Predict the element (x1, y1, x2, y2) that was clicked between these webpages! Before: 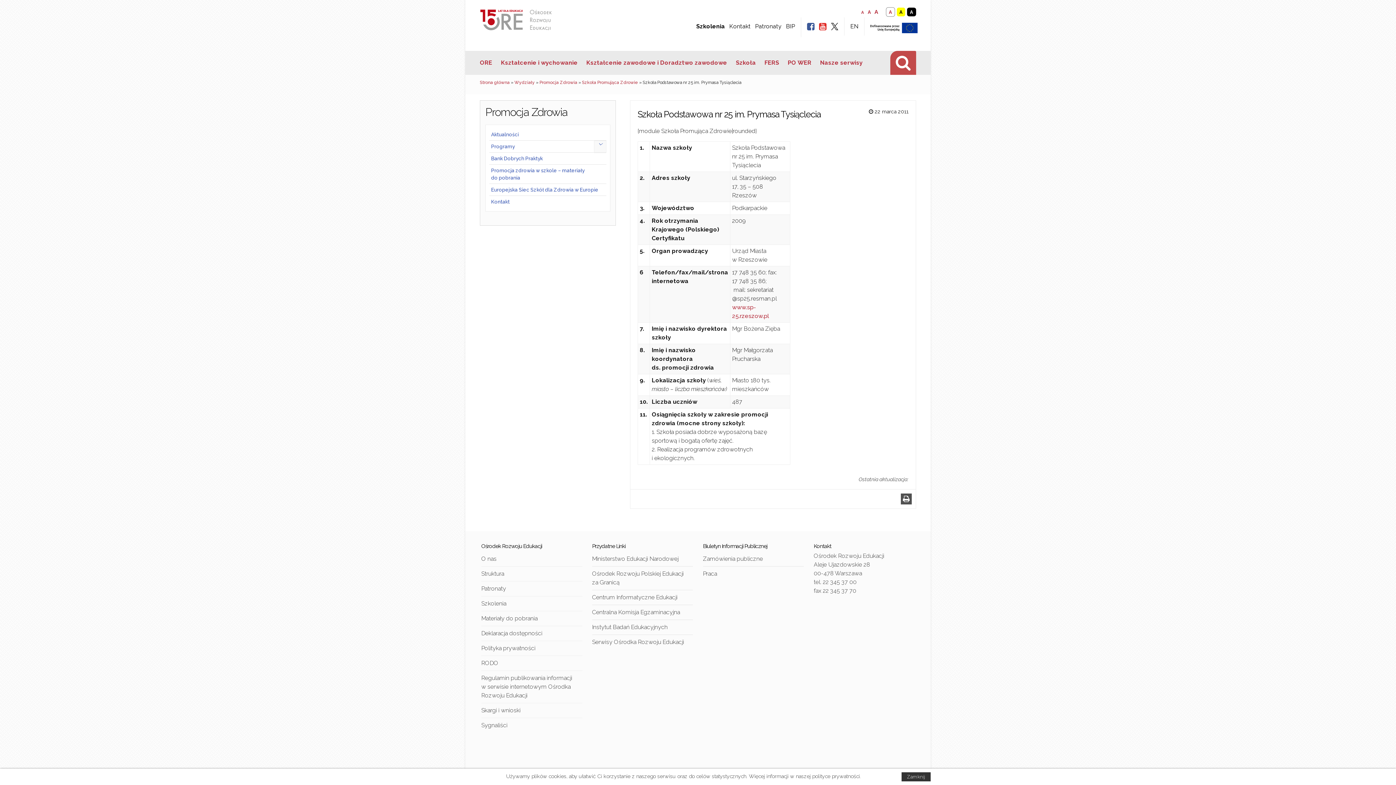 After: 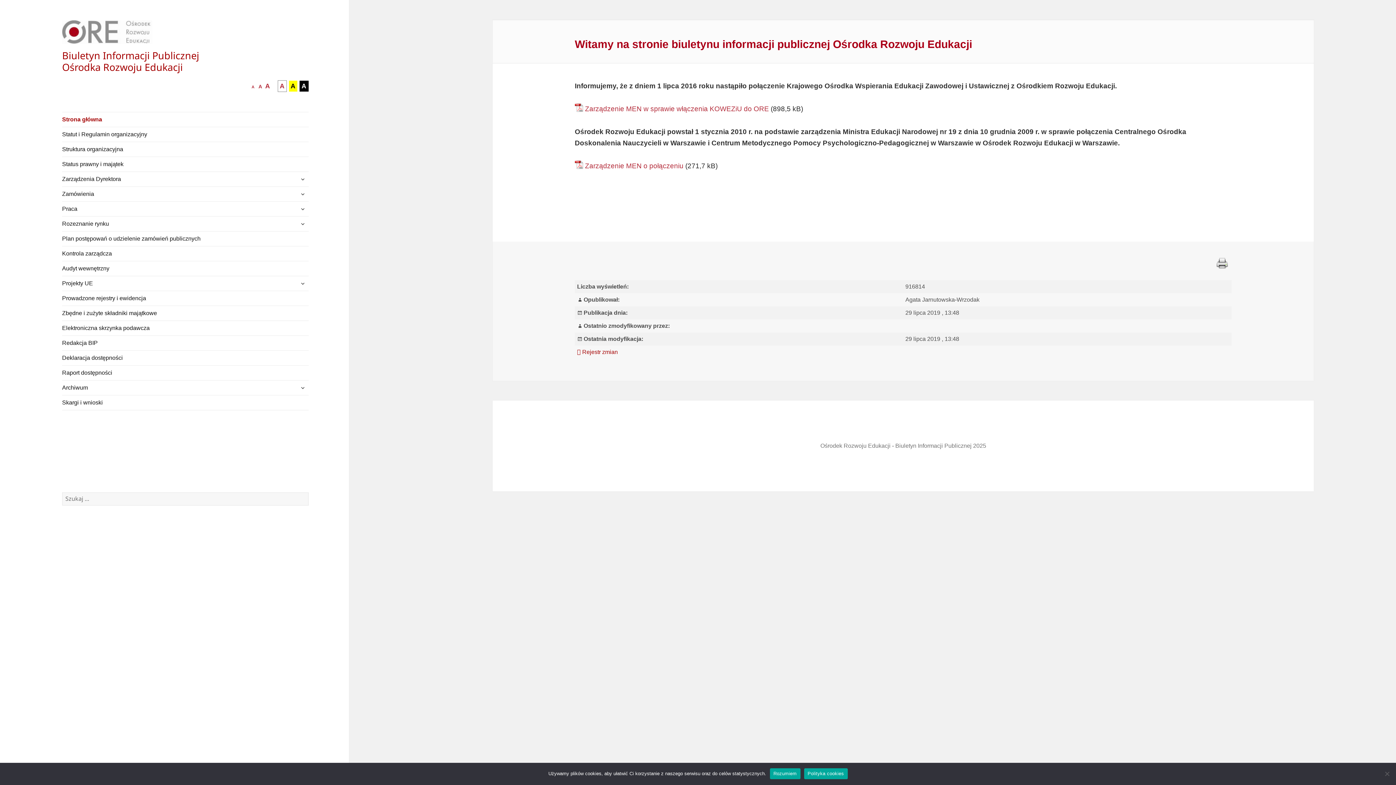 Action: bbox: (703, 554, 804, 563) label: Zamówienia publiczne